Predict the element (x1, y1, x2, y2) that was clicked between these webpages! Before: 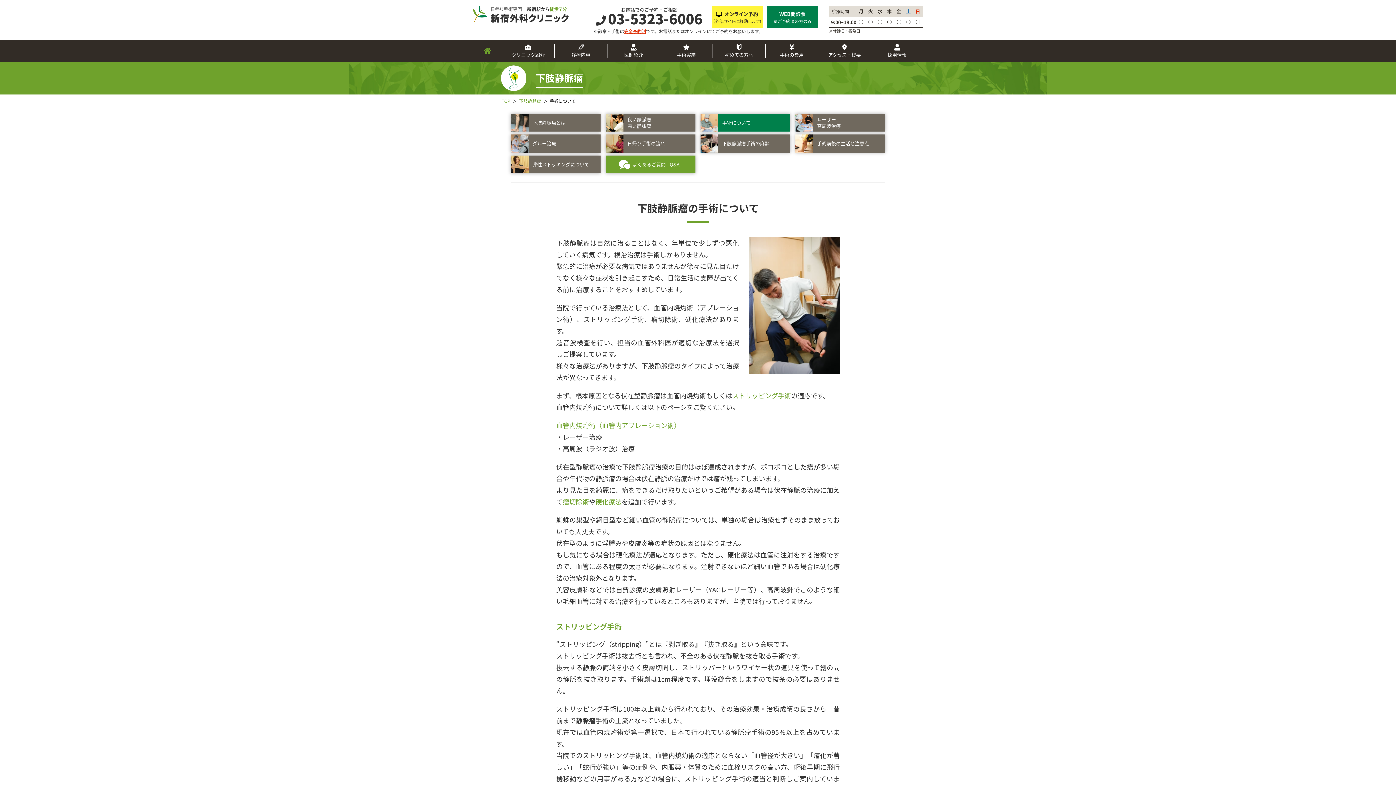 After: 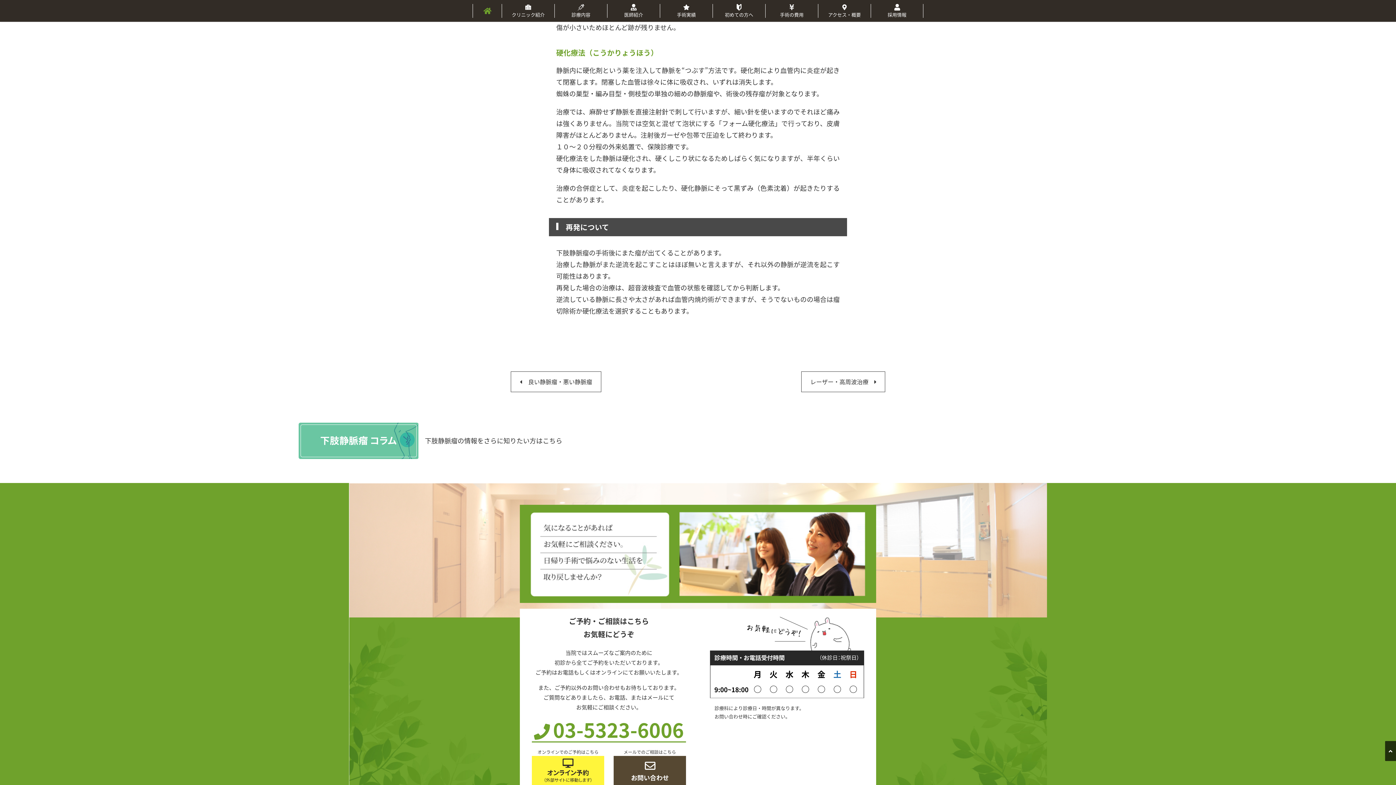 Action: bbox: (595, 497, 621, 507) label: 硬化療法